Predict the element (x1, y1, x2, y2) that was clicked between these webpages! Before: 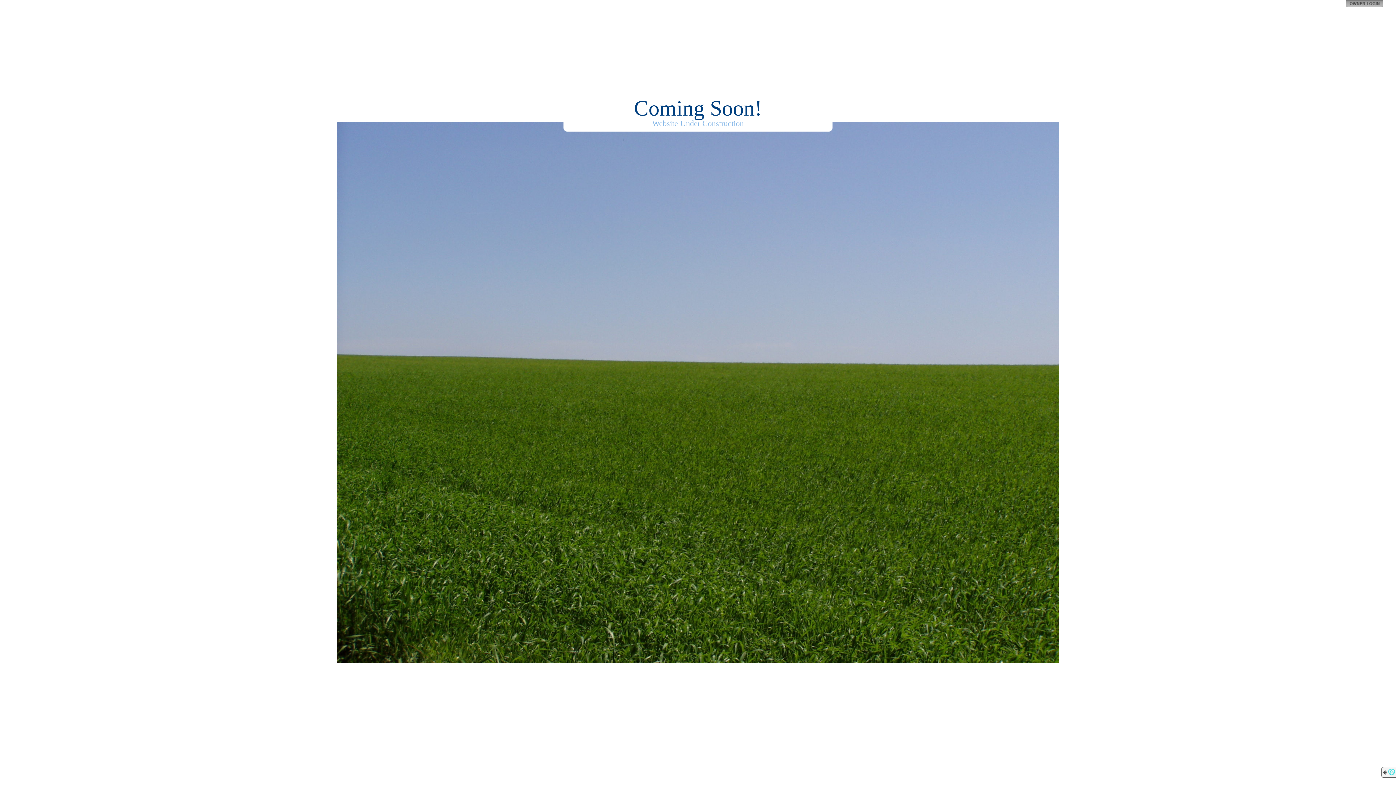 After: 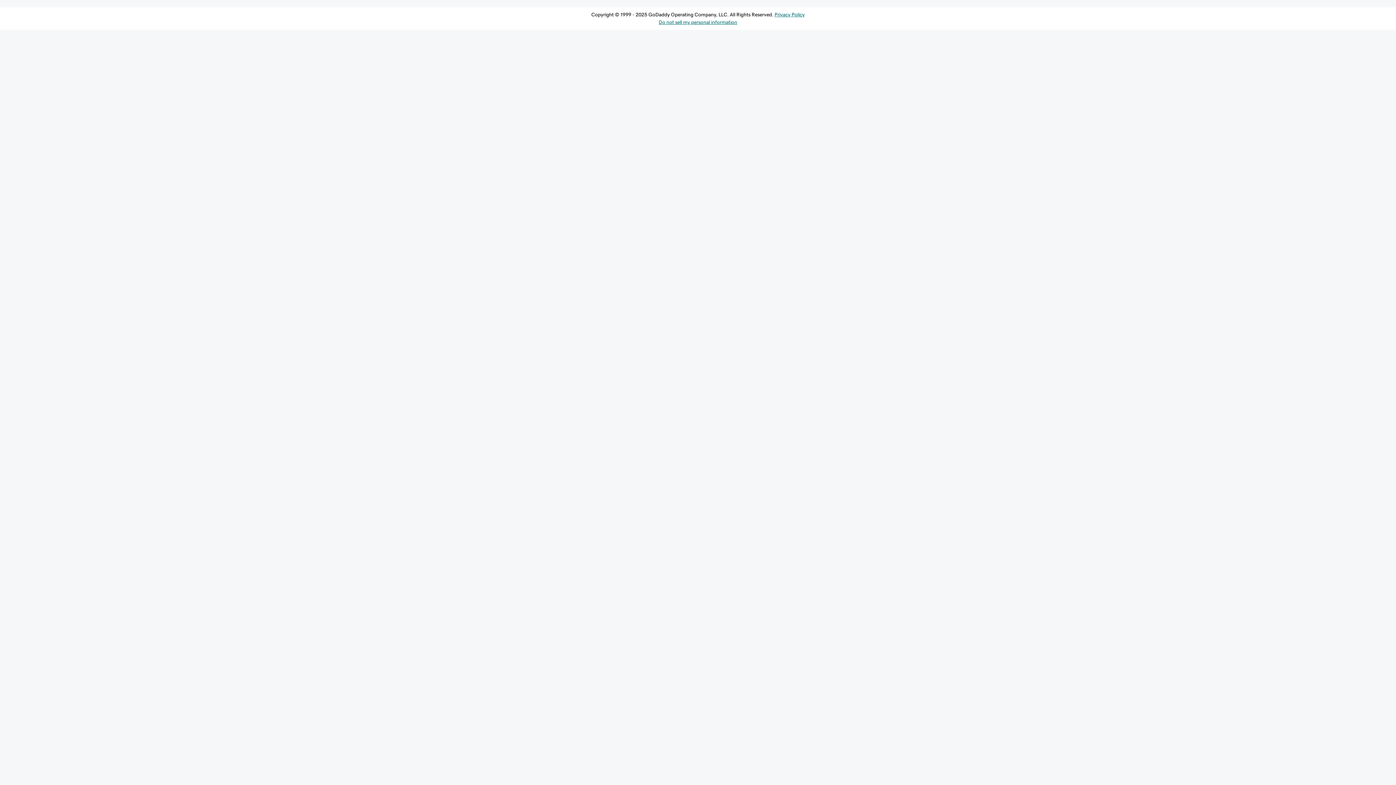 Action: bbox: (1346, 0, 1383, 7)